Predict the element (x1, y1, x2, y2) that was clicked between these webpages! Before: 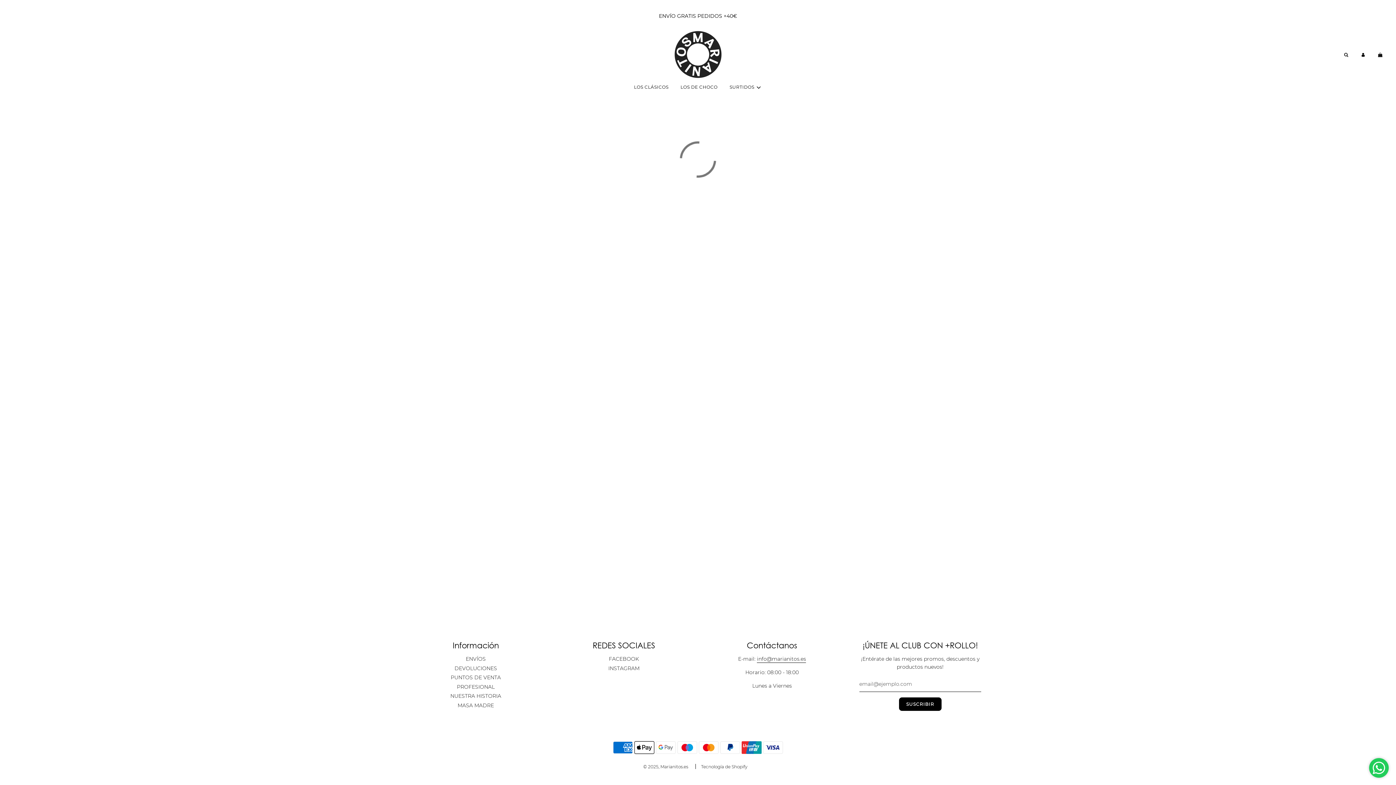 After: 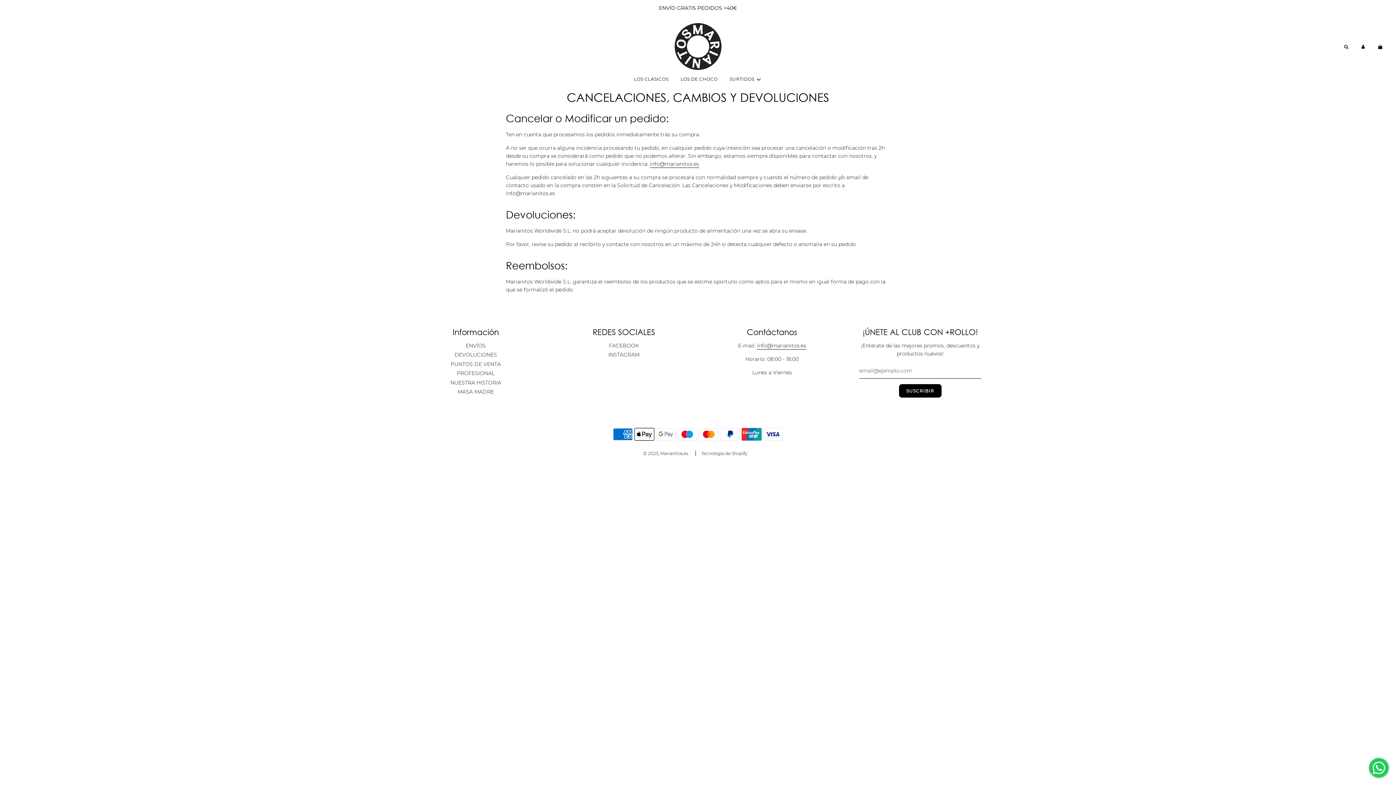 Action: bbox: (454, 665, 497, 671) label: DEVOLUCIONES